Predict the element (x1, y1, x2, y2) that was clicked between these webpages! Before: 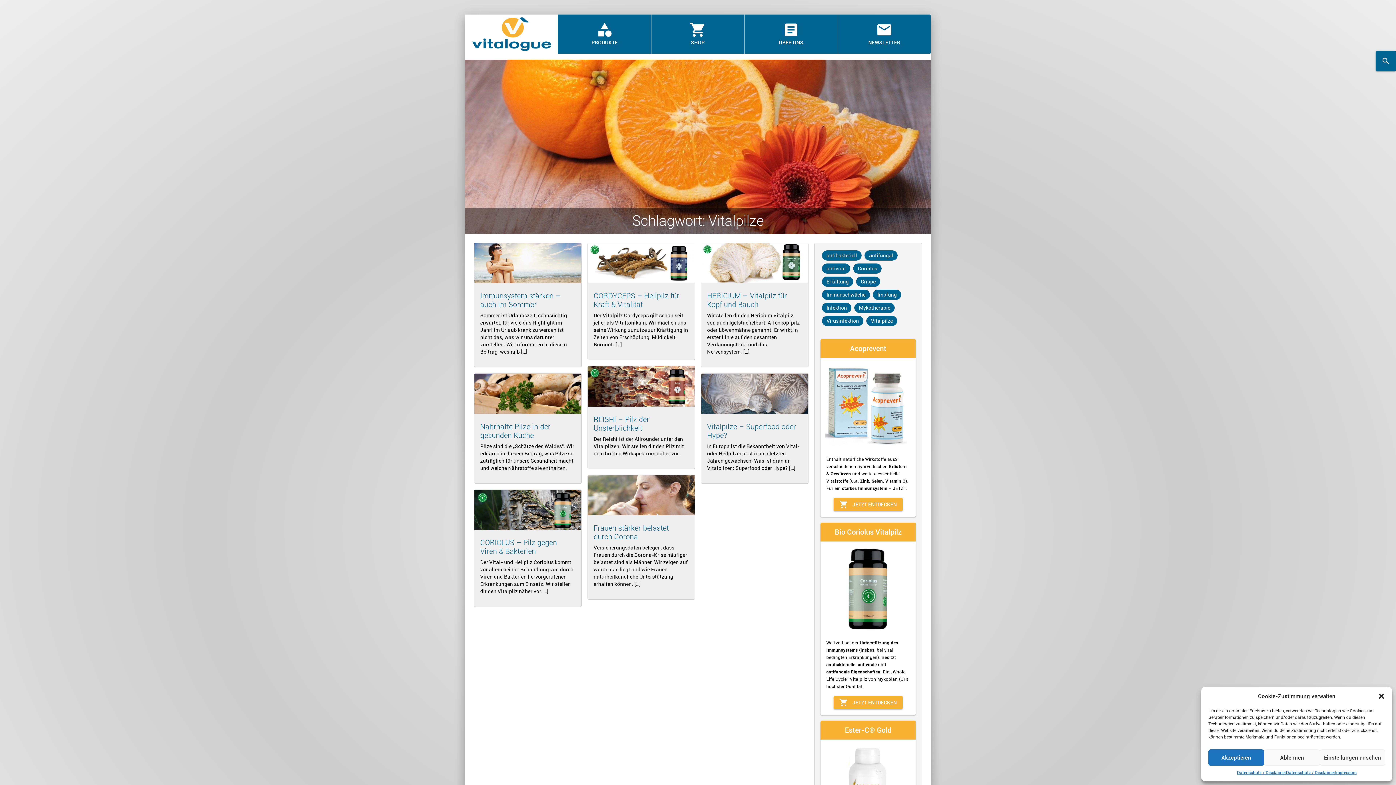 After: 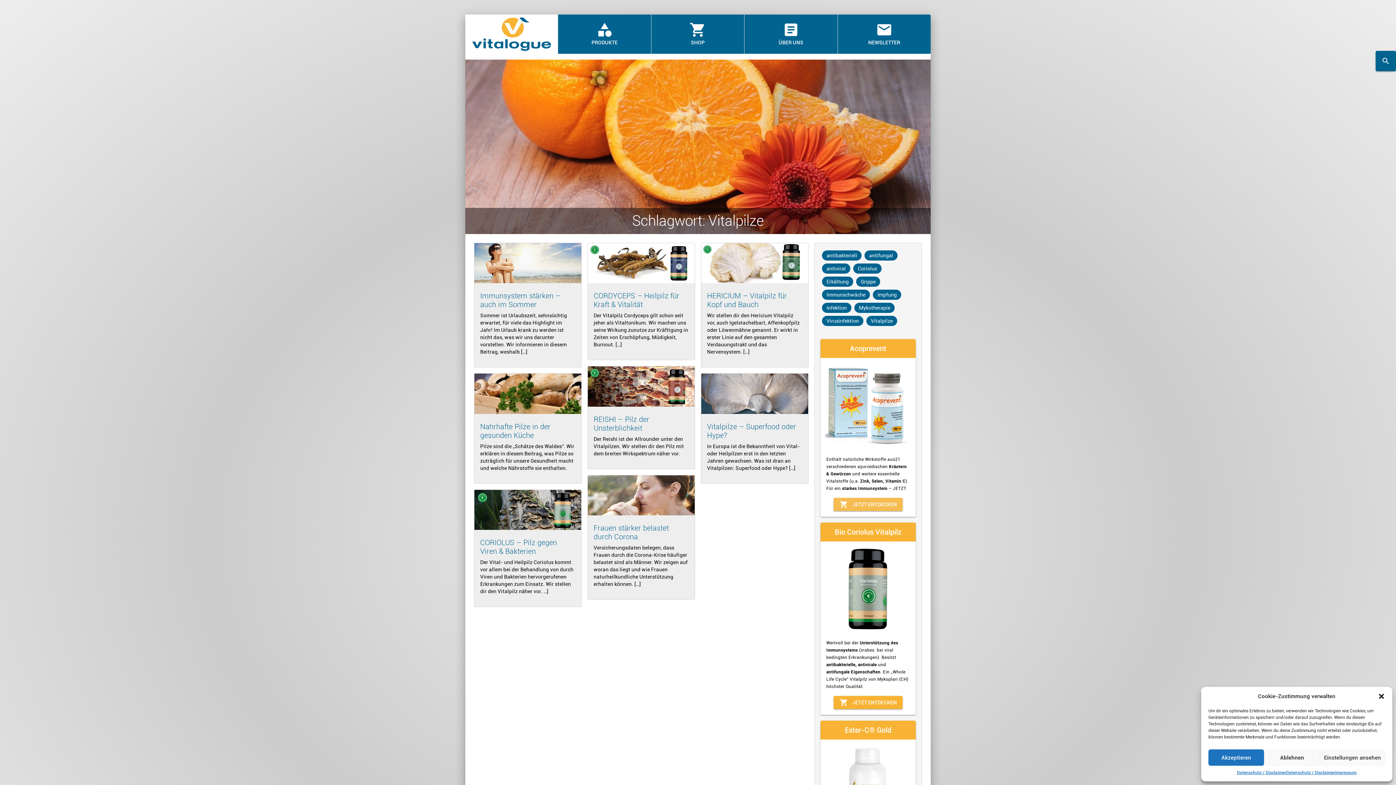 Action: bbox: (833, 498, 902, 511) label: shopping_cart
JETZT ENTDECKEN